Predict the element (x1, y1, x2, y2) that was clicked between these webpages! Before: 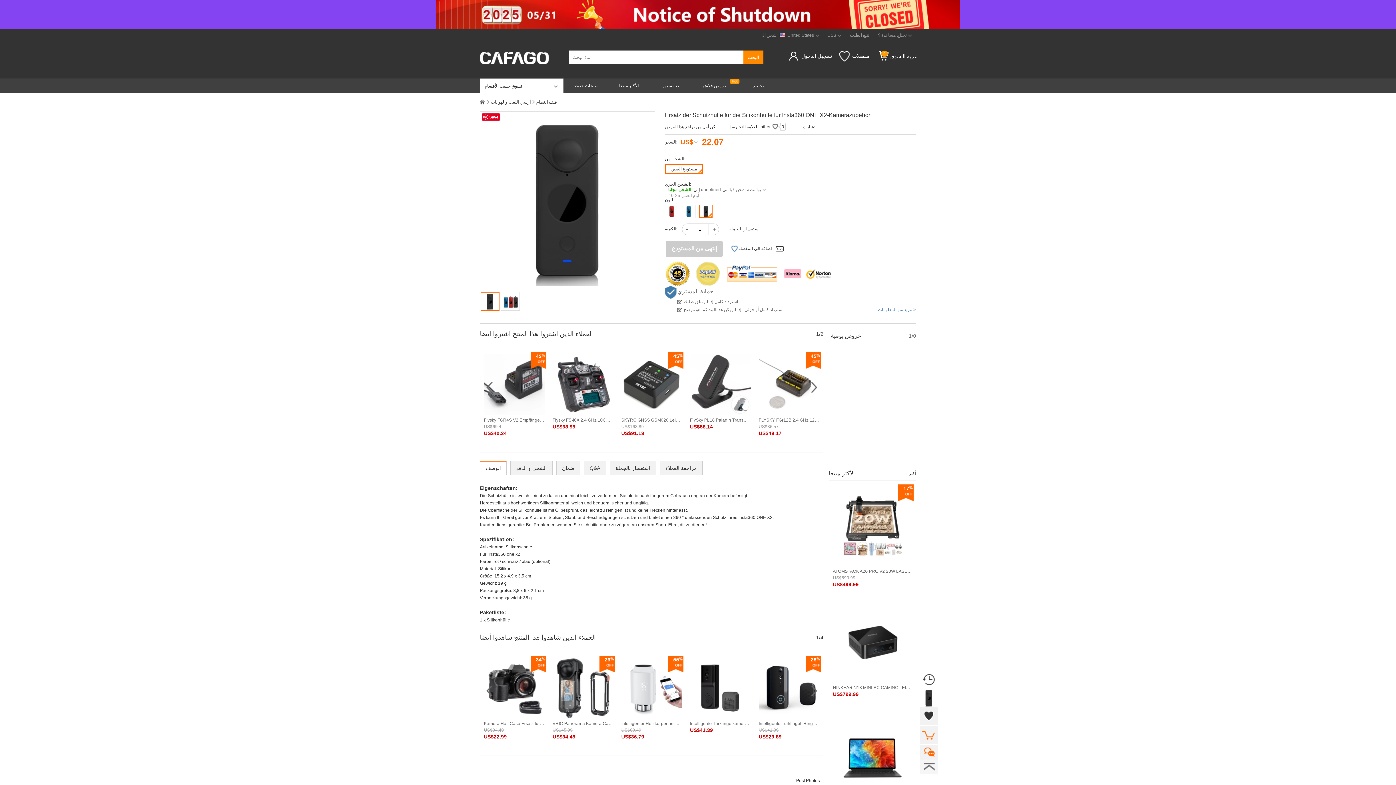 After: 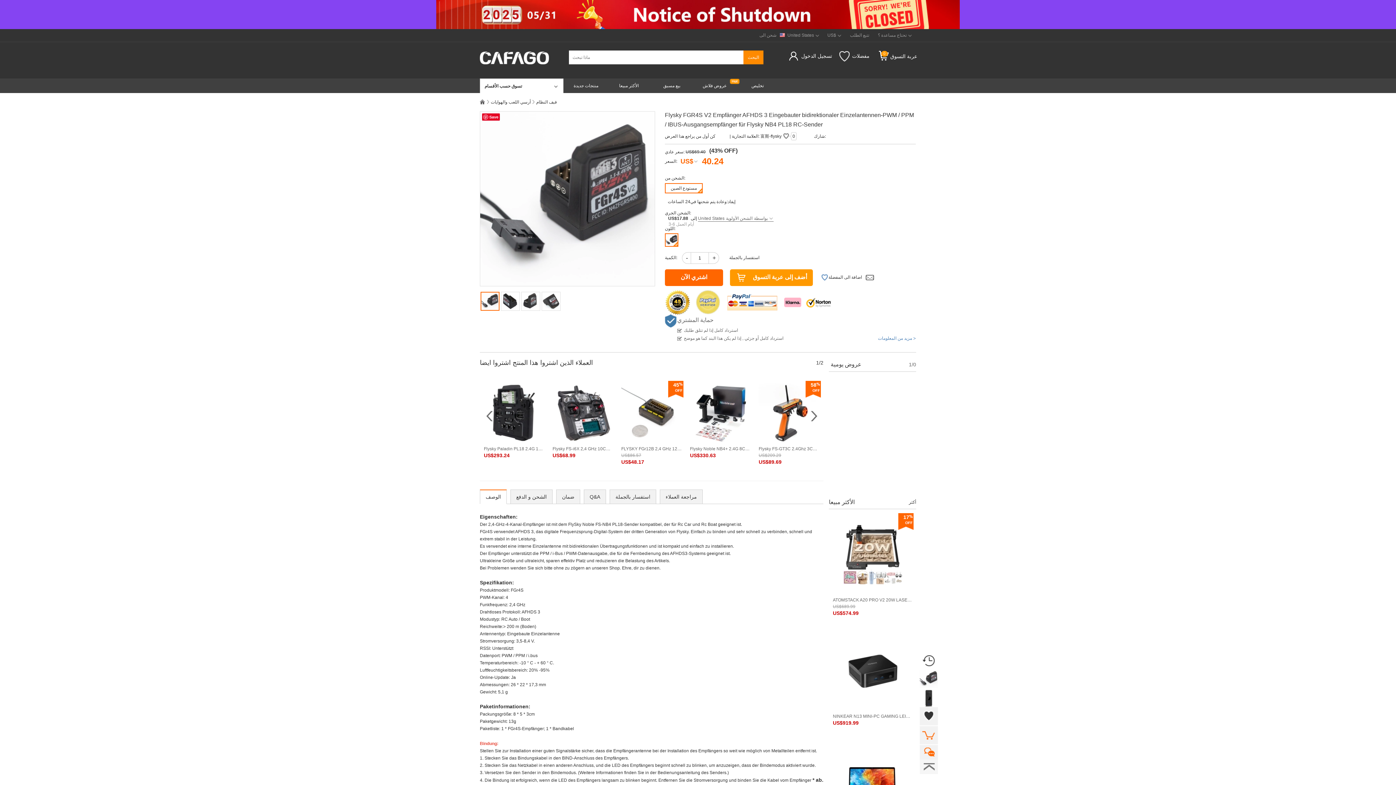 Action: label:   bbox: (484, 354, 545, 415)